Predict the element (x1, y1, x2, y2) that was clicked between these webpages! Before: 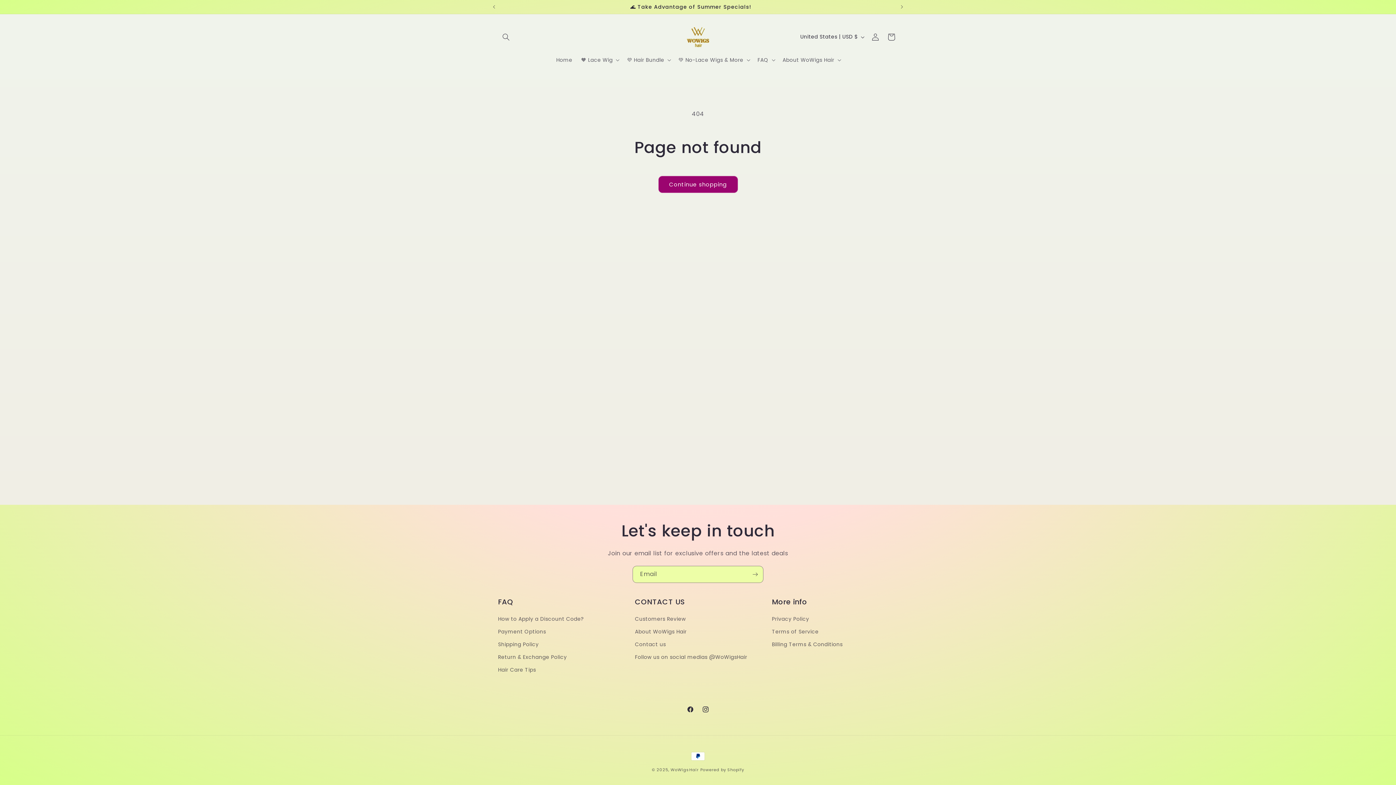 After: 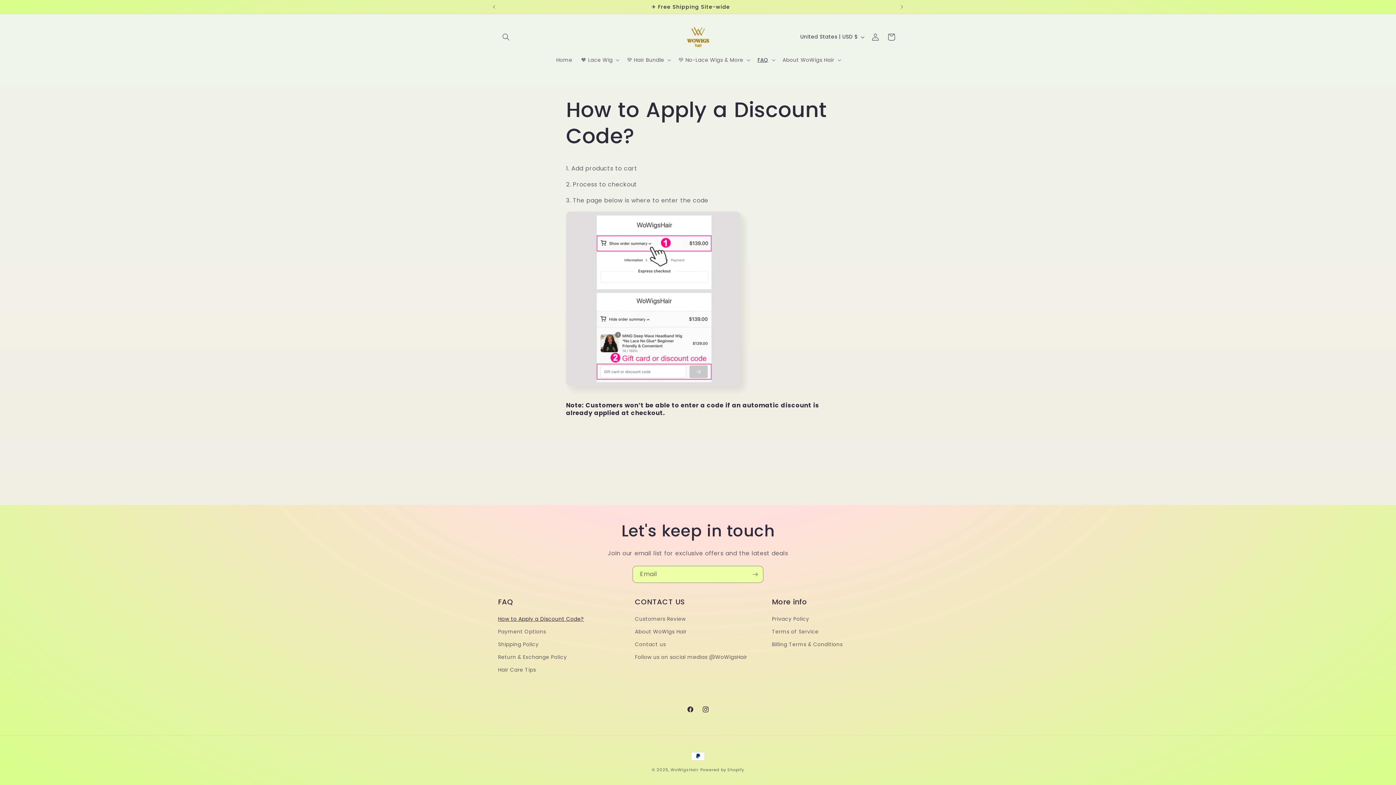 Action: label: How to Apply a Discount Code? bbox: (498, 614, 584, 625)